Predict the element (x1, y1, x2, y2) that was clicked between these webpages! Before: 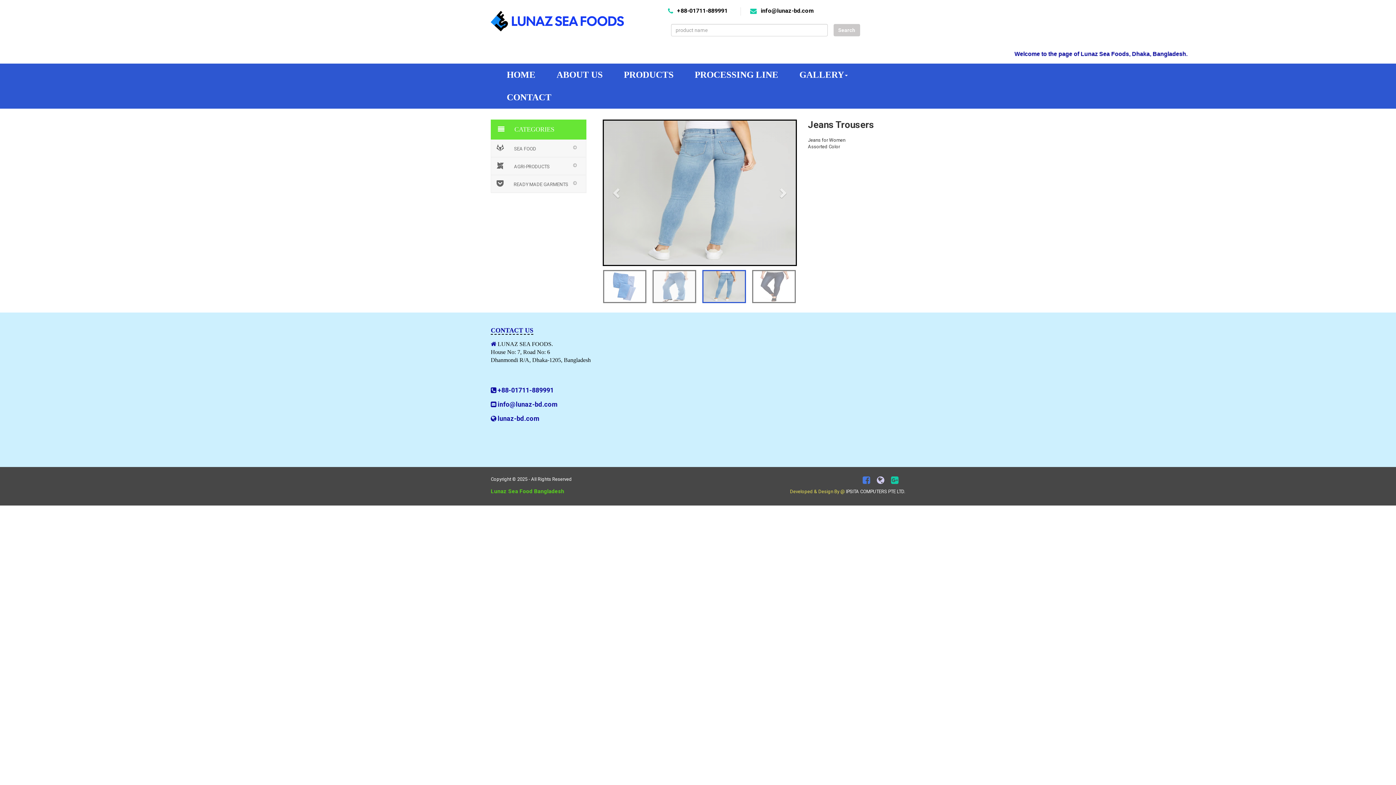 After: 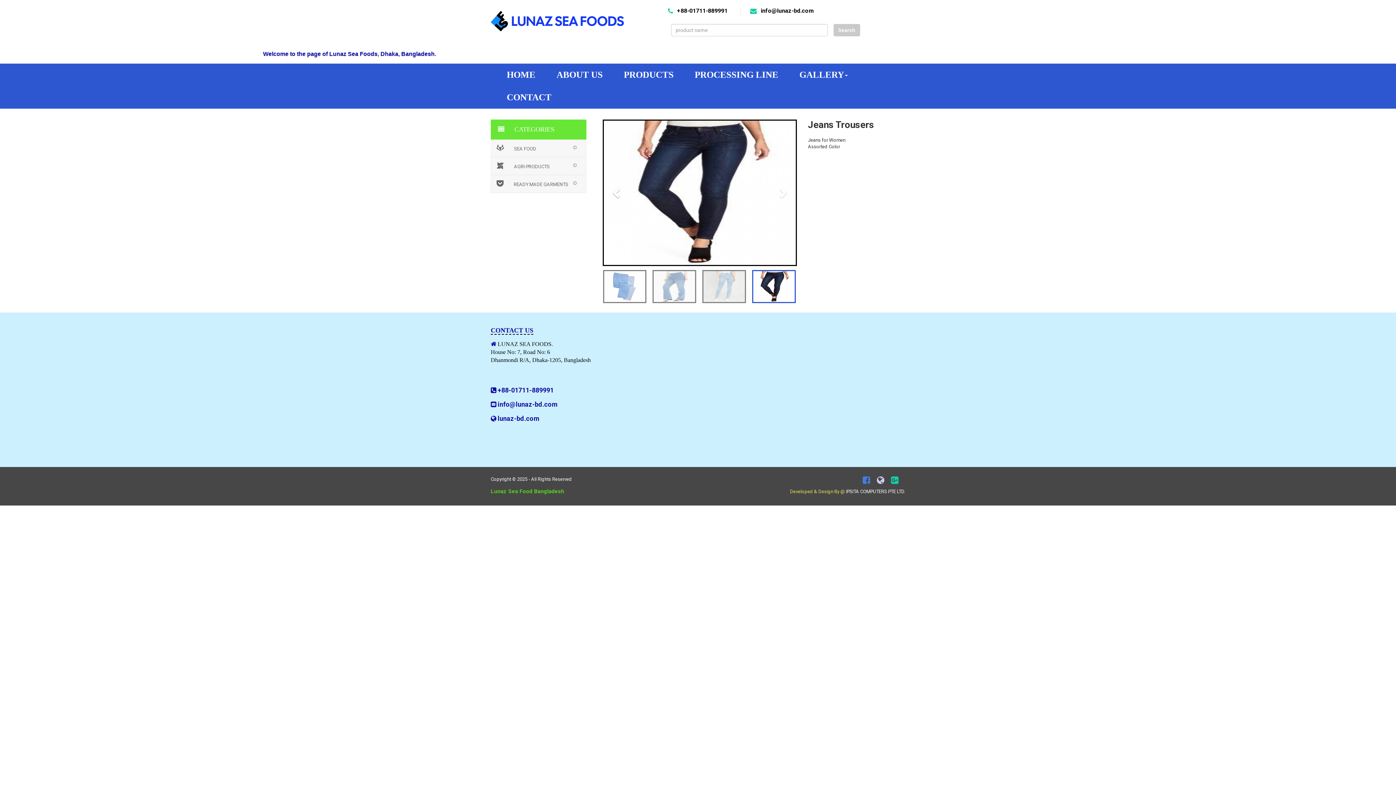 Action: bbox: (602, 119, 631, 266)